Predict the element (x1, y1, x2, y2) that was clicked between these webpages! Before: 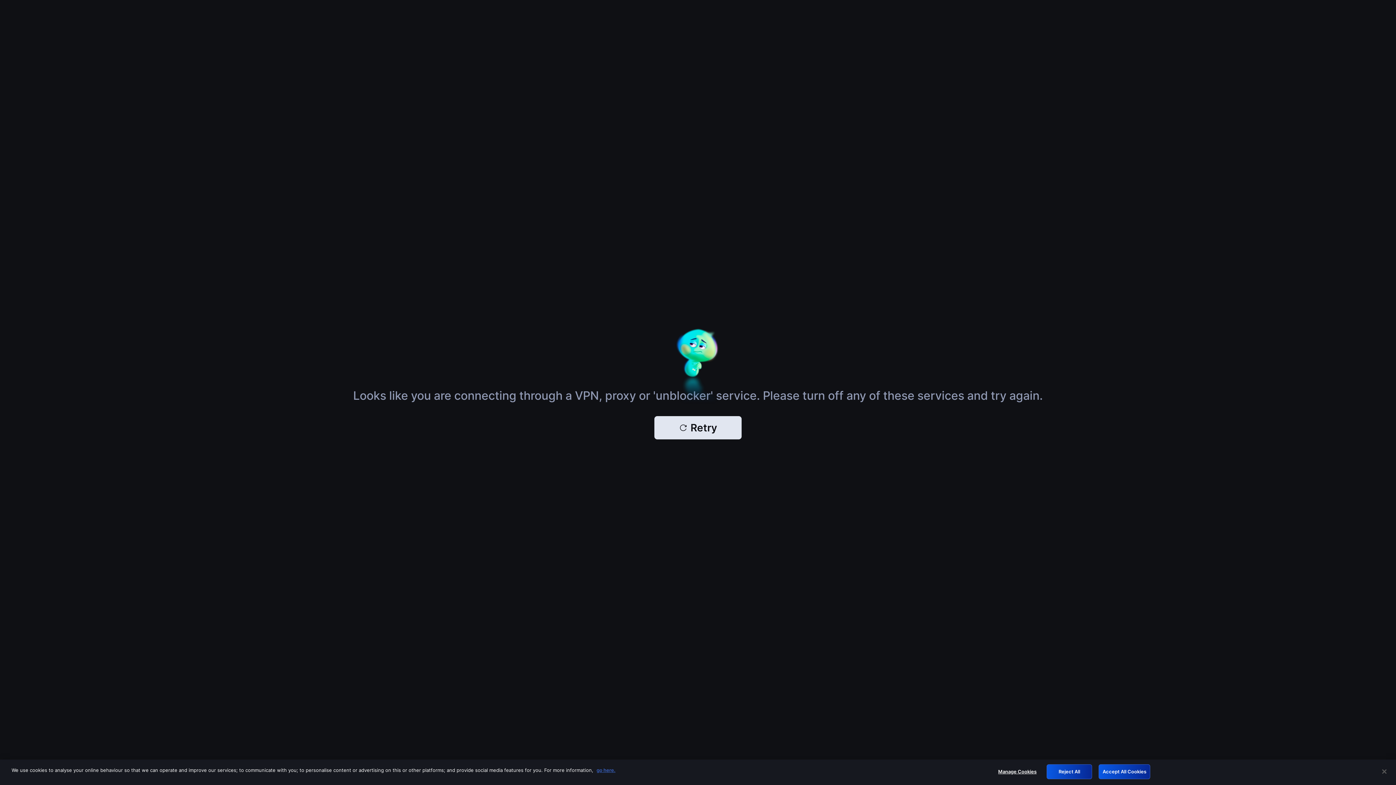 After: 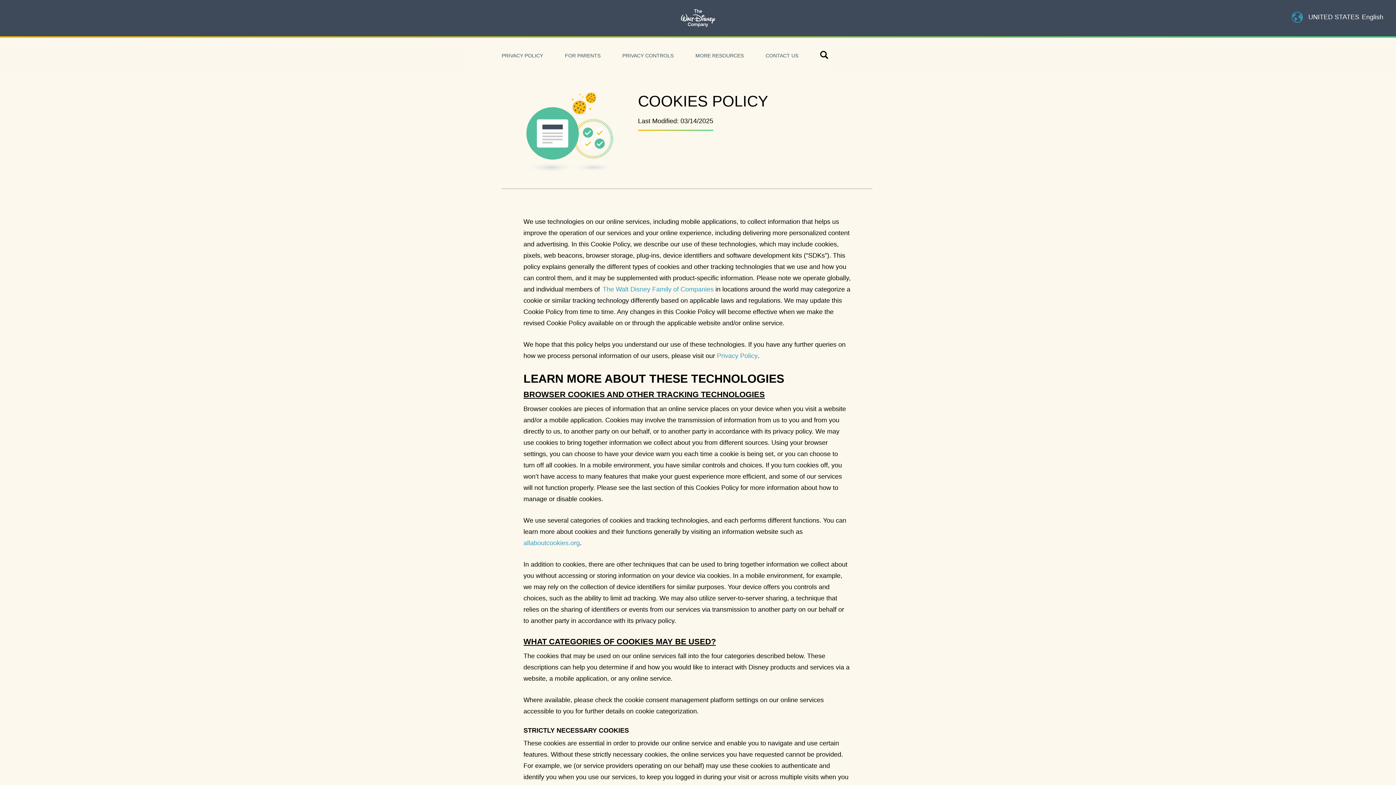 Action: label: More information about your privacy, opens in a new tab bbox: (596, 767, 615, 773)